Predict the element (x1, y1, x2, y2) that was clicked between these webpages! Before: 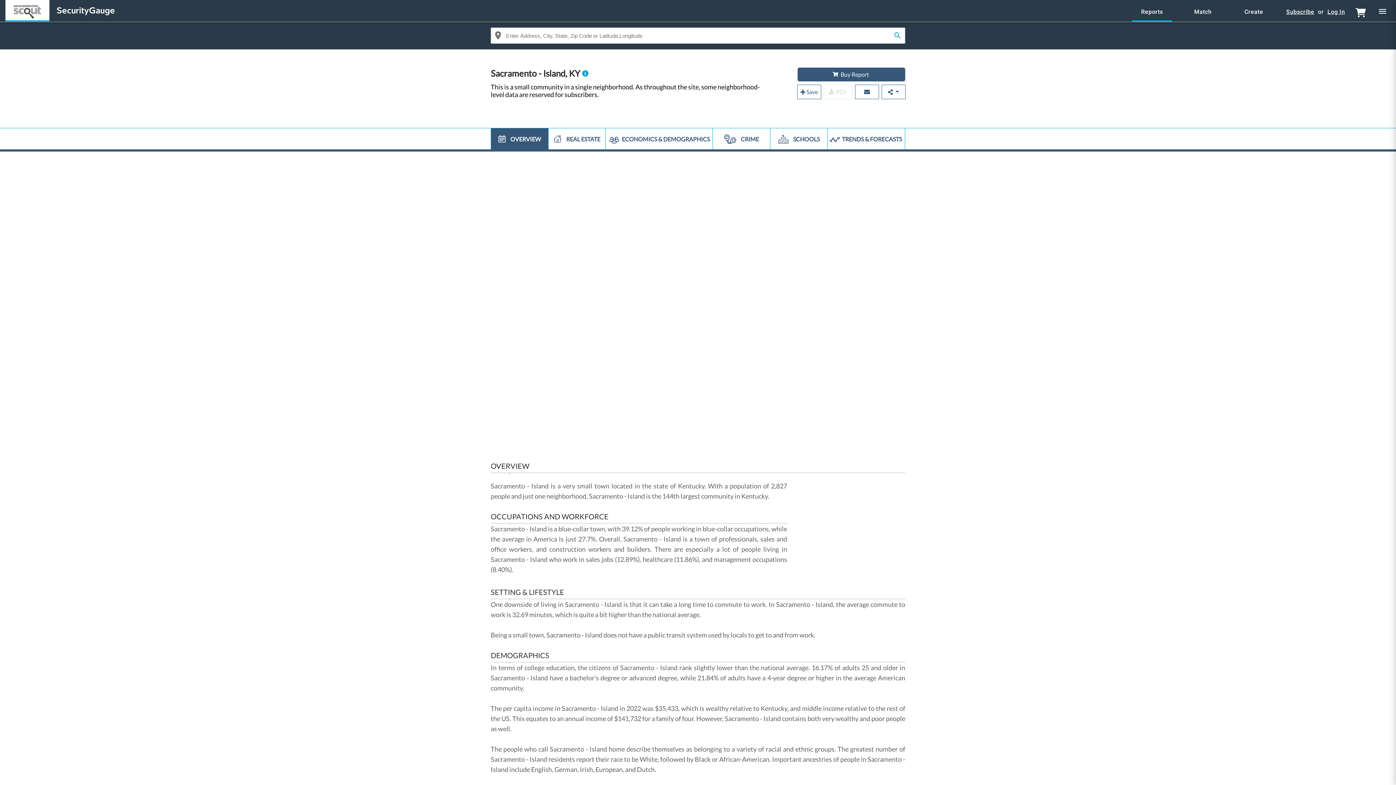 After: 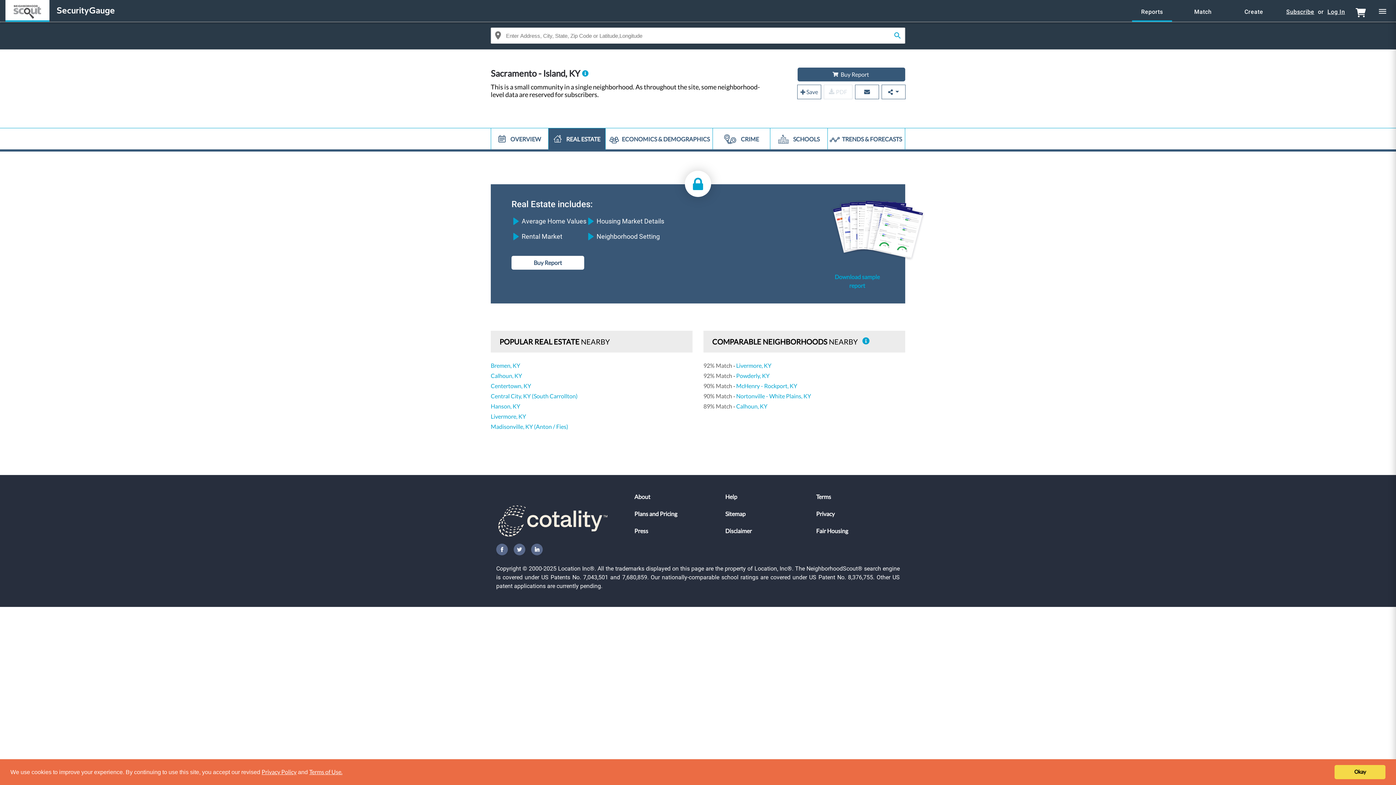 Action: bbox: (548, 128, 605, 149) label:  REAL ESTATE